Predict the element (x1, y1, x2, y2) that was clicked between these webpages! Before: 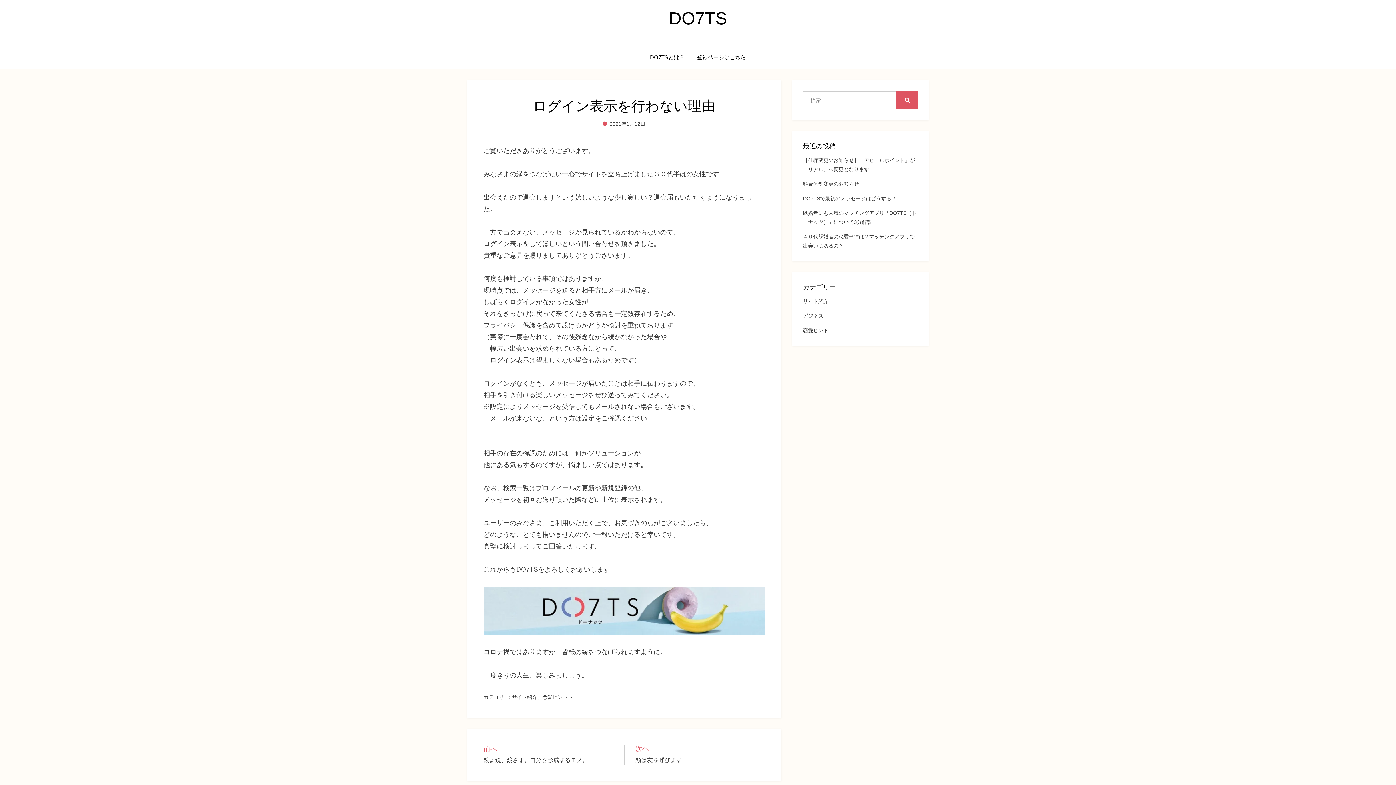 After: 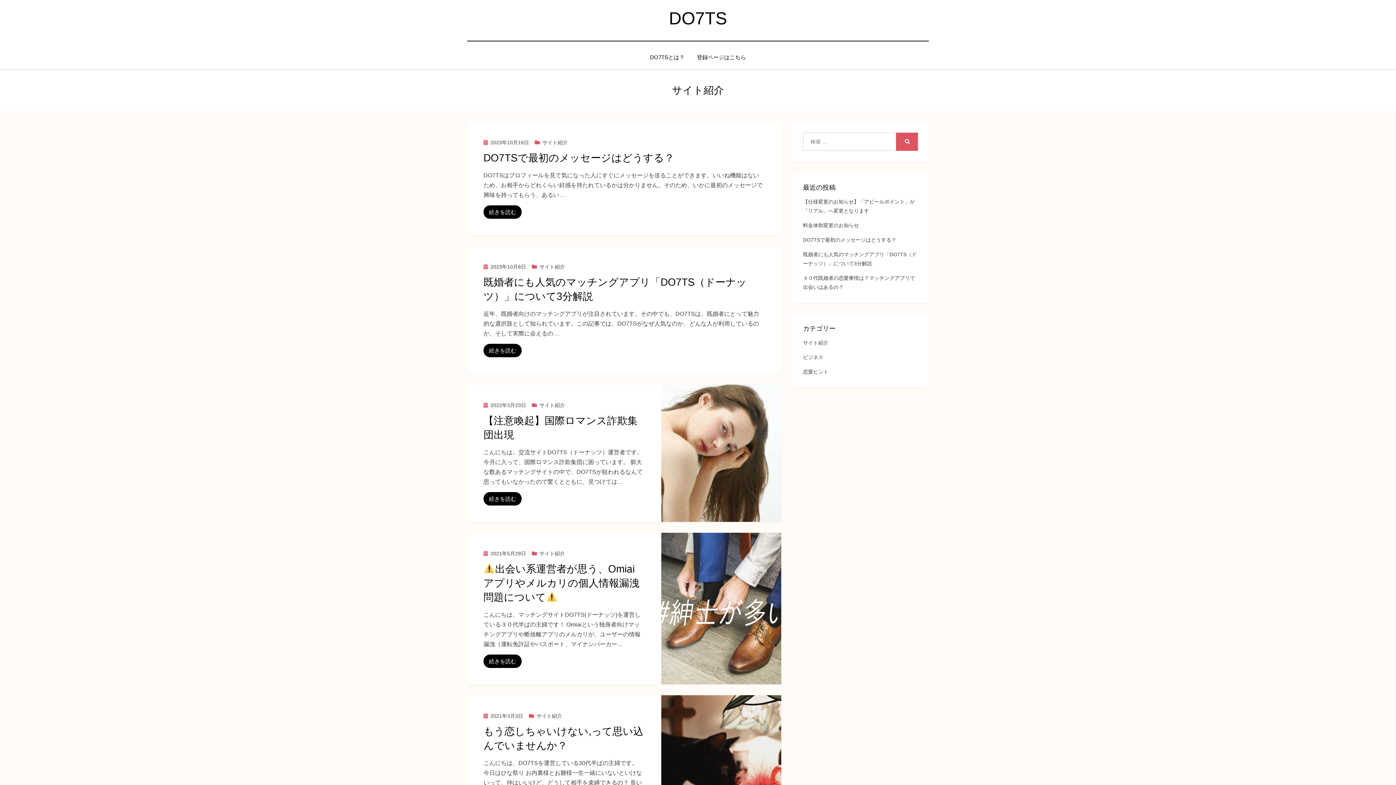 Action: label: サイト紹介 bbox: (803, 297, 918, 306)